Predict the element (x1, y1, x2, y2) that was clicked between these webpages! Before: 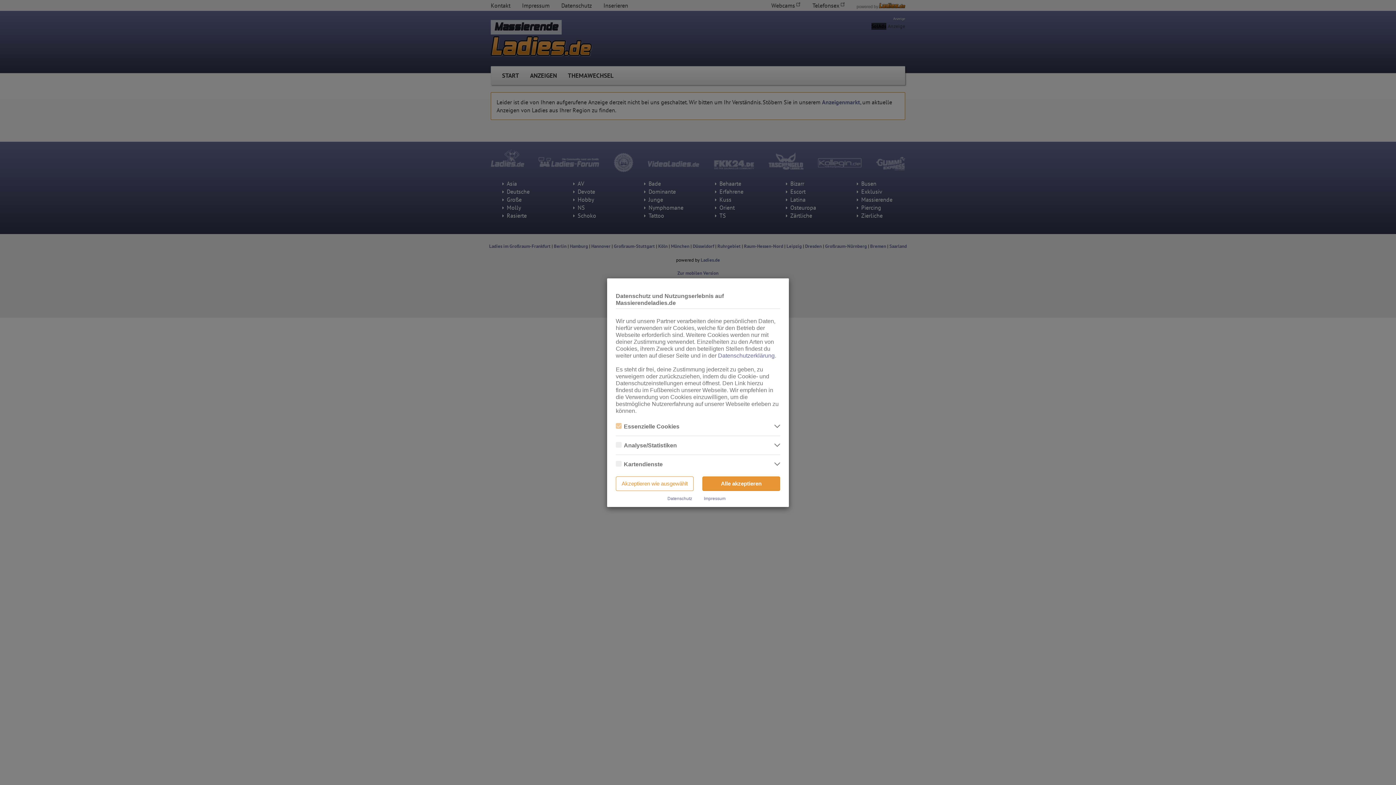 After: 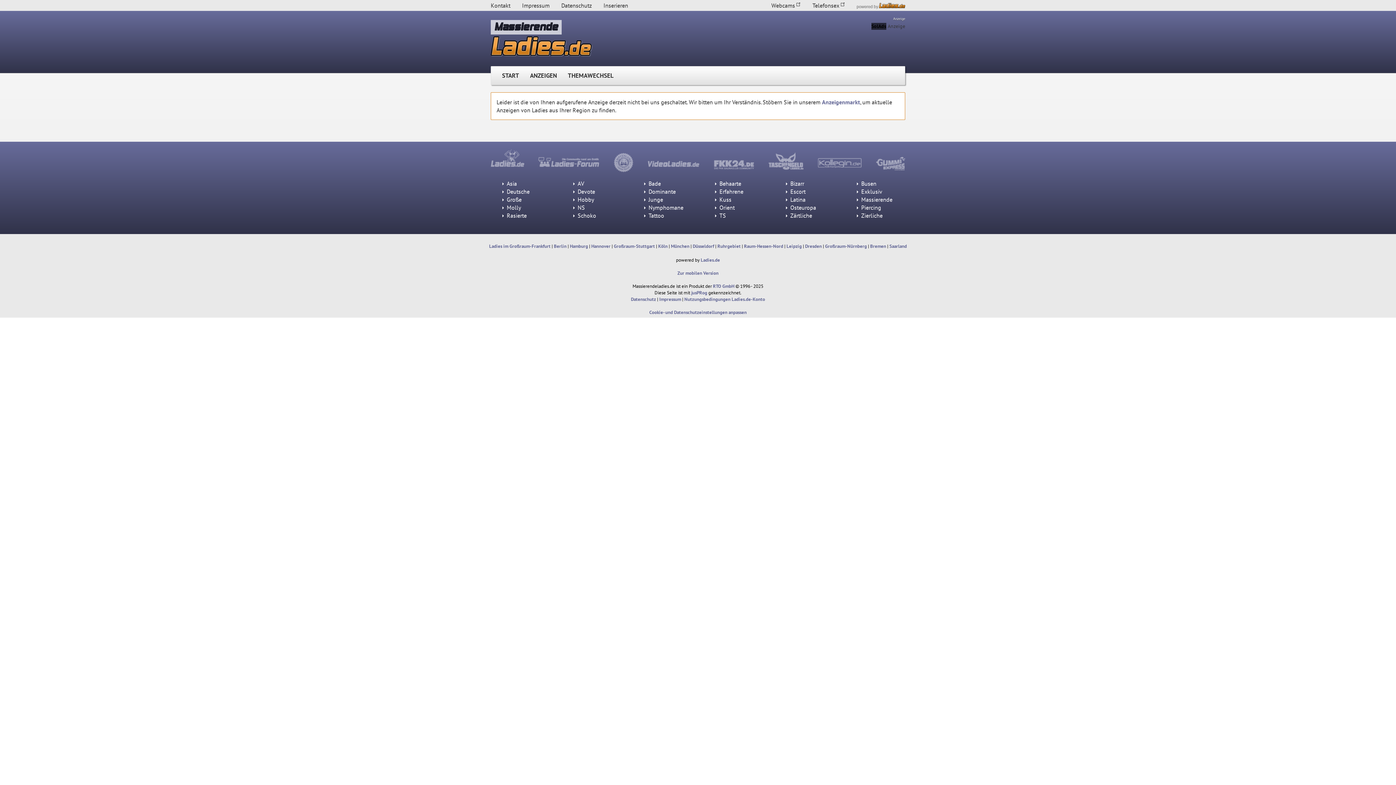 Action: bbox: (702, 476, 780, 491) label: Alle akzeptieren